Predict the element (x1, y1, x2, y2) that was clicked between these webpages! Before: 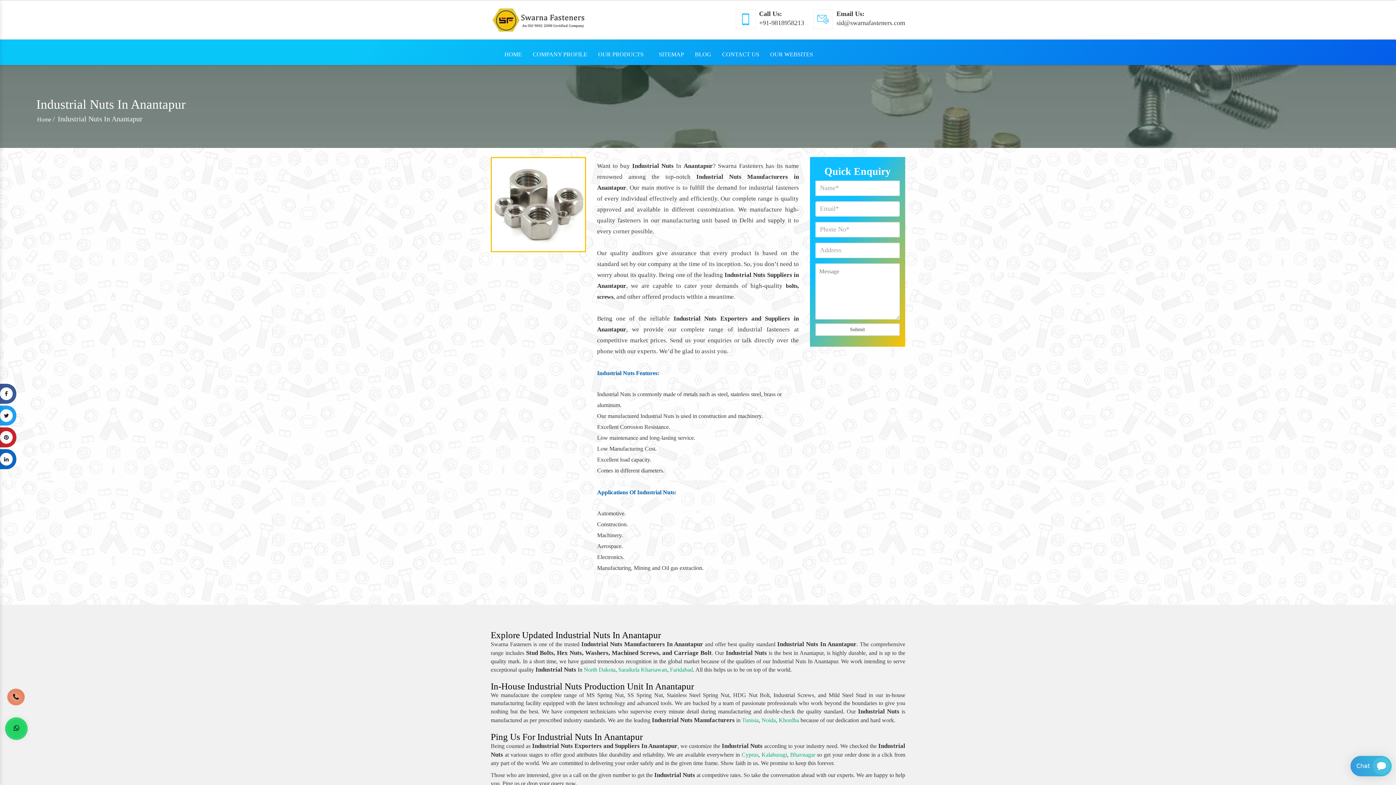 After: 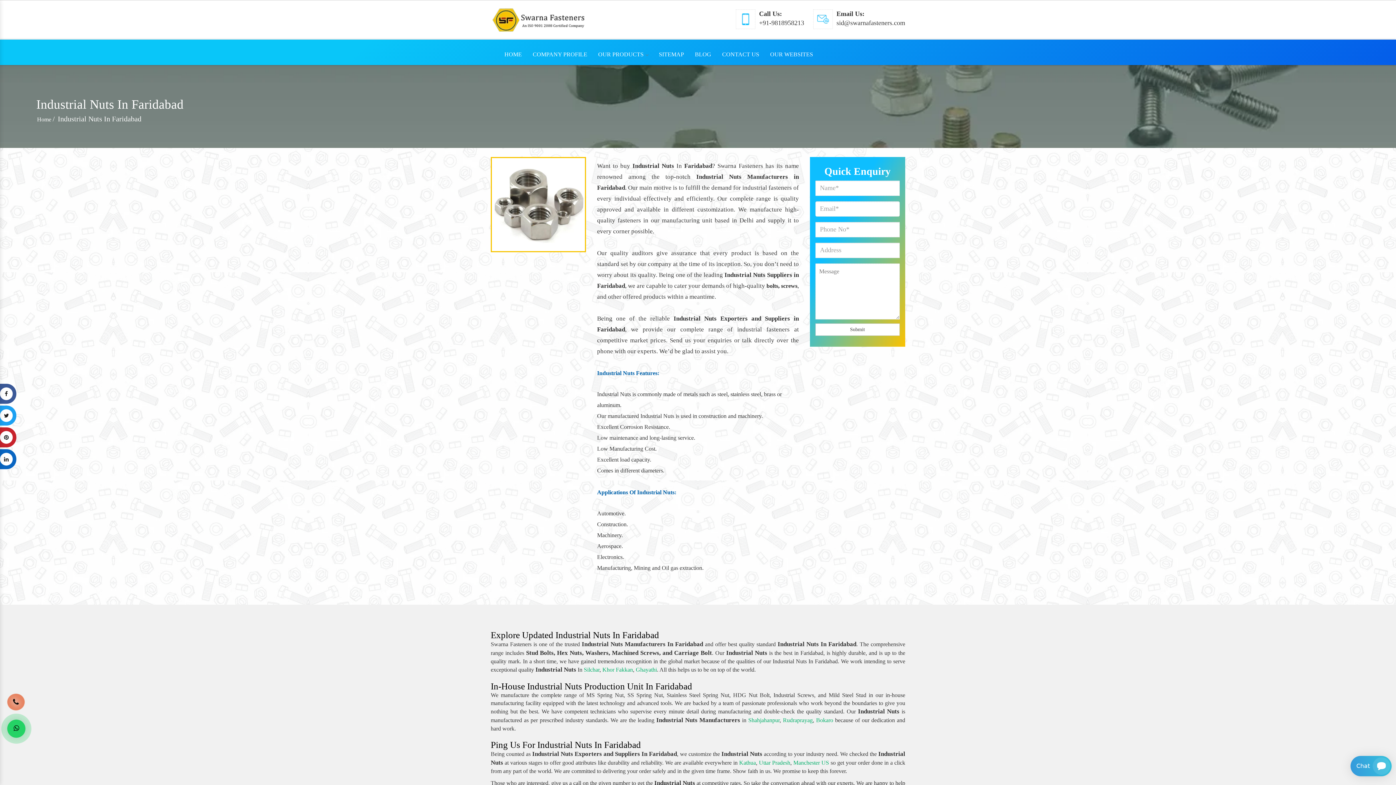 Action: label: Faridabad bbox: (670, 666, 693, 673)